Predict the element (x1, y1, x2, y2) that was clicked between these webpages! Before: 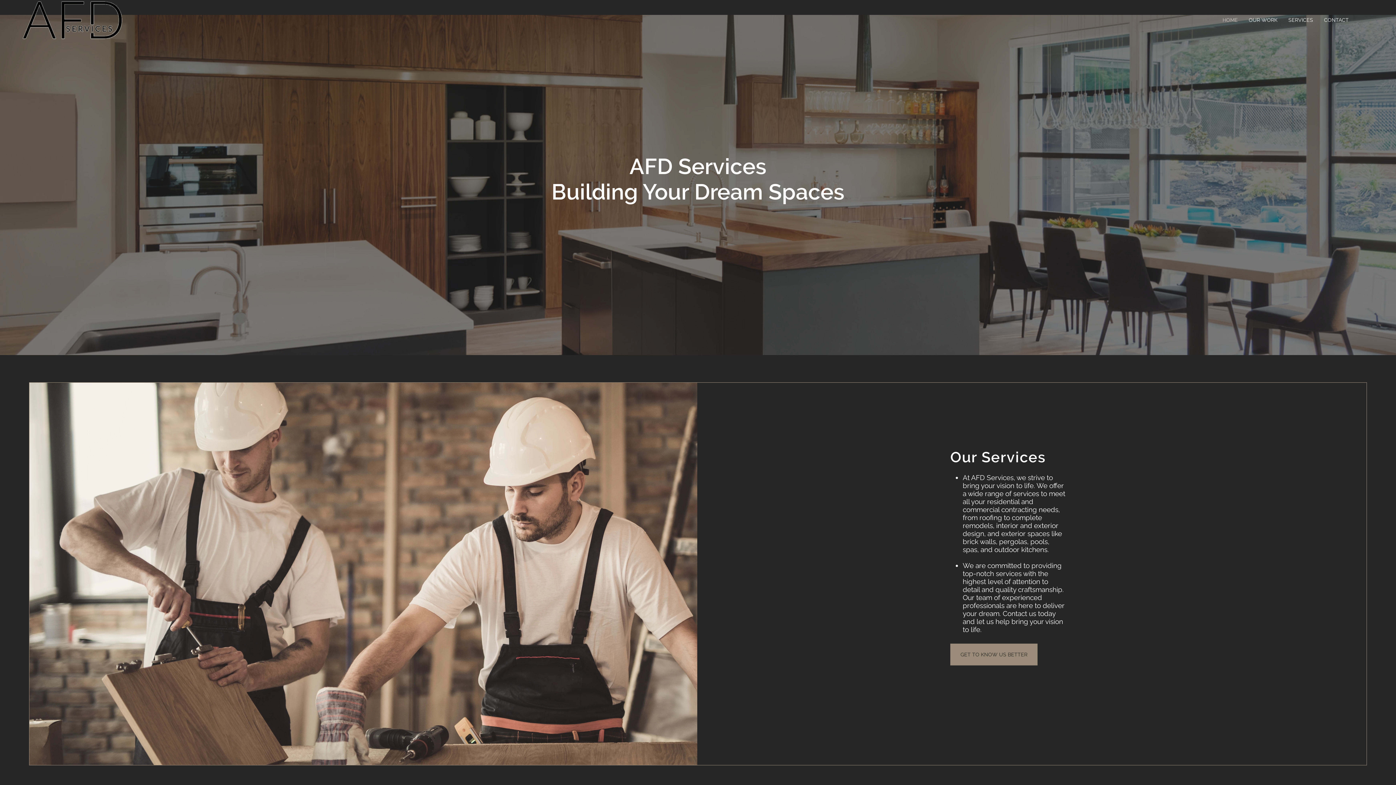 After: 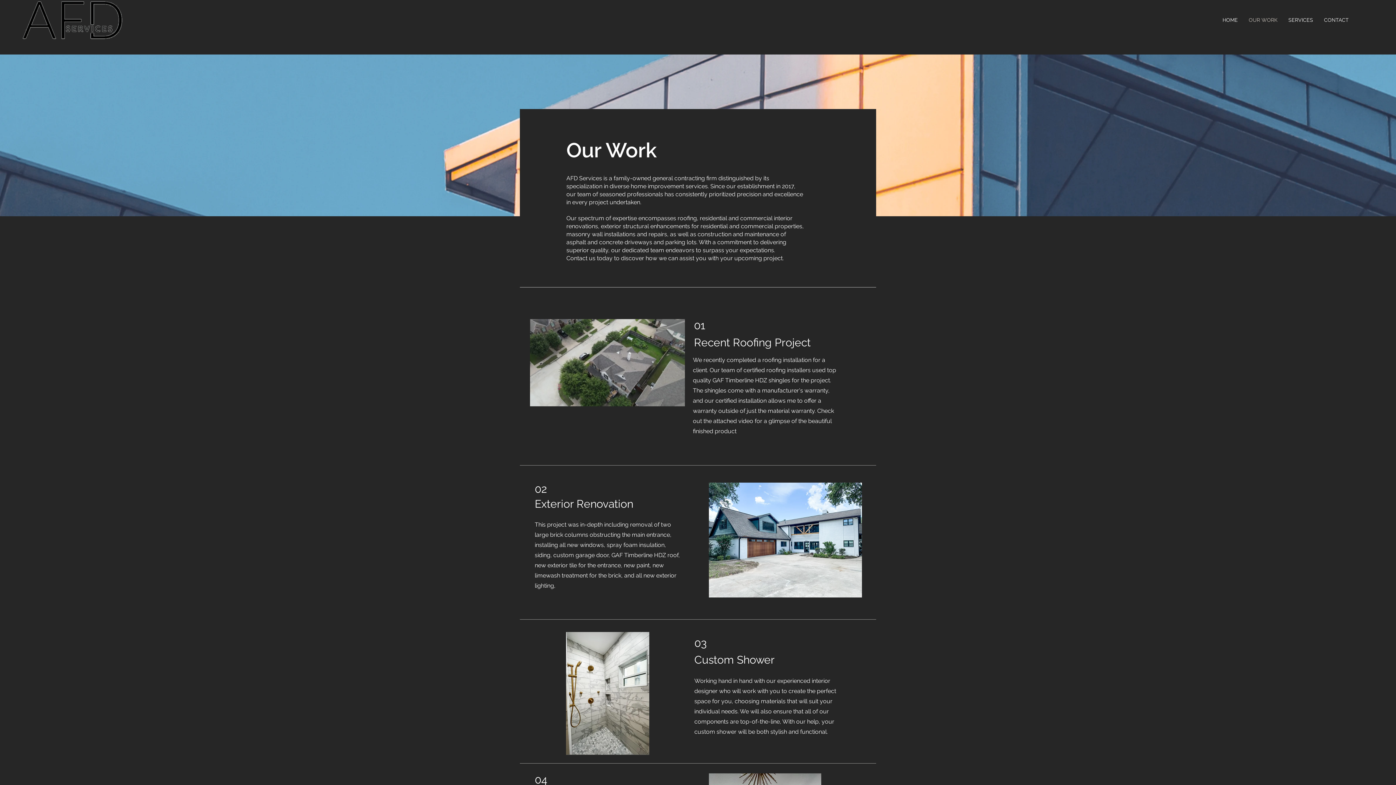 Action: bbox: (1243, 10, 1283, 29) label: OUR WORK